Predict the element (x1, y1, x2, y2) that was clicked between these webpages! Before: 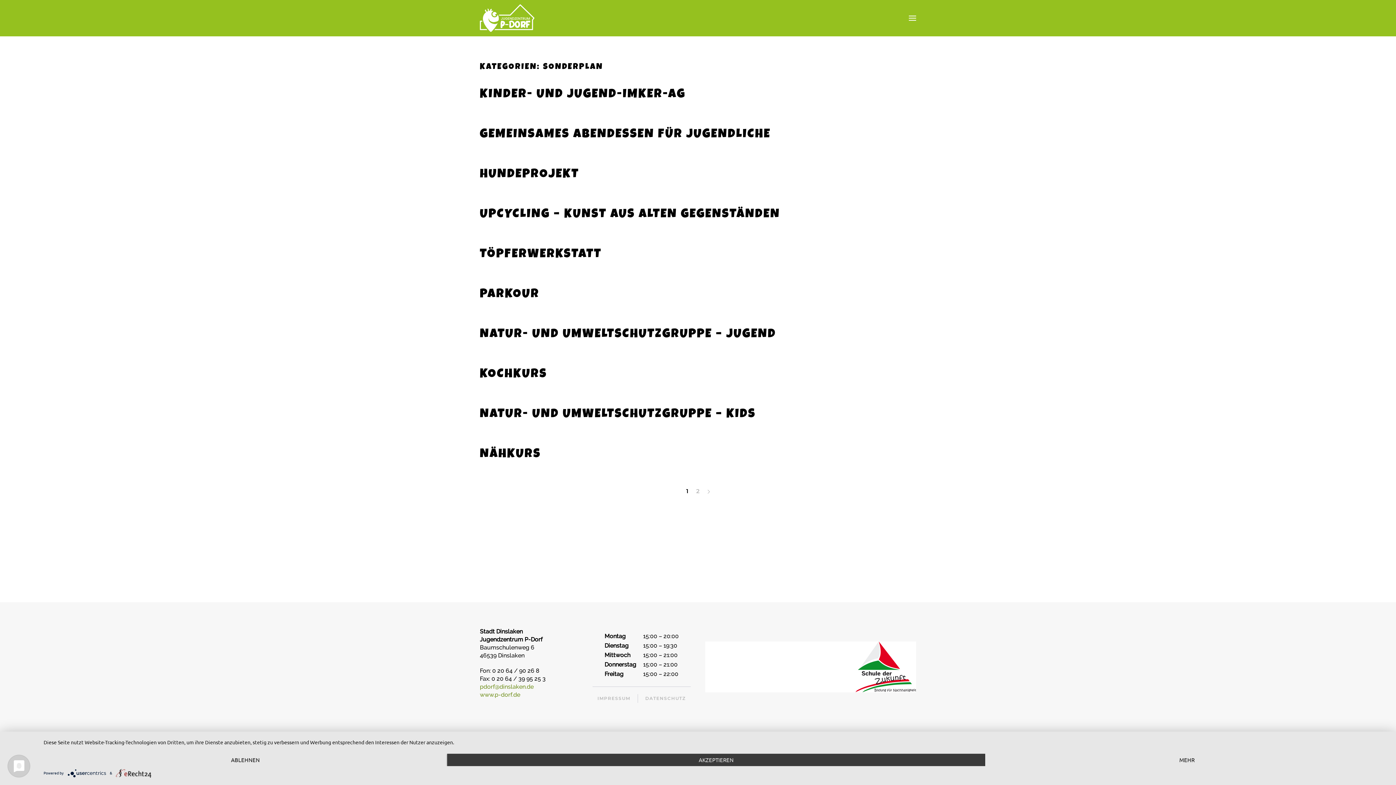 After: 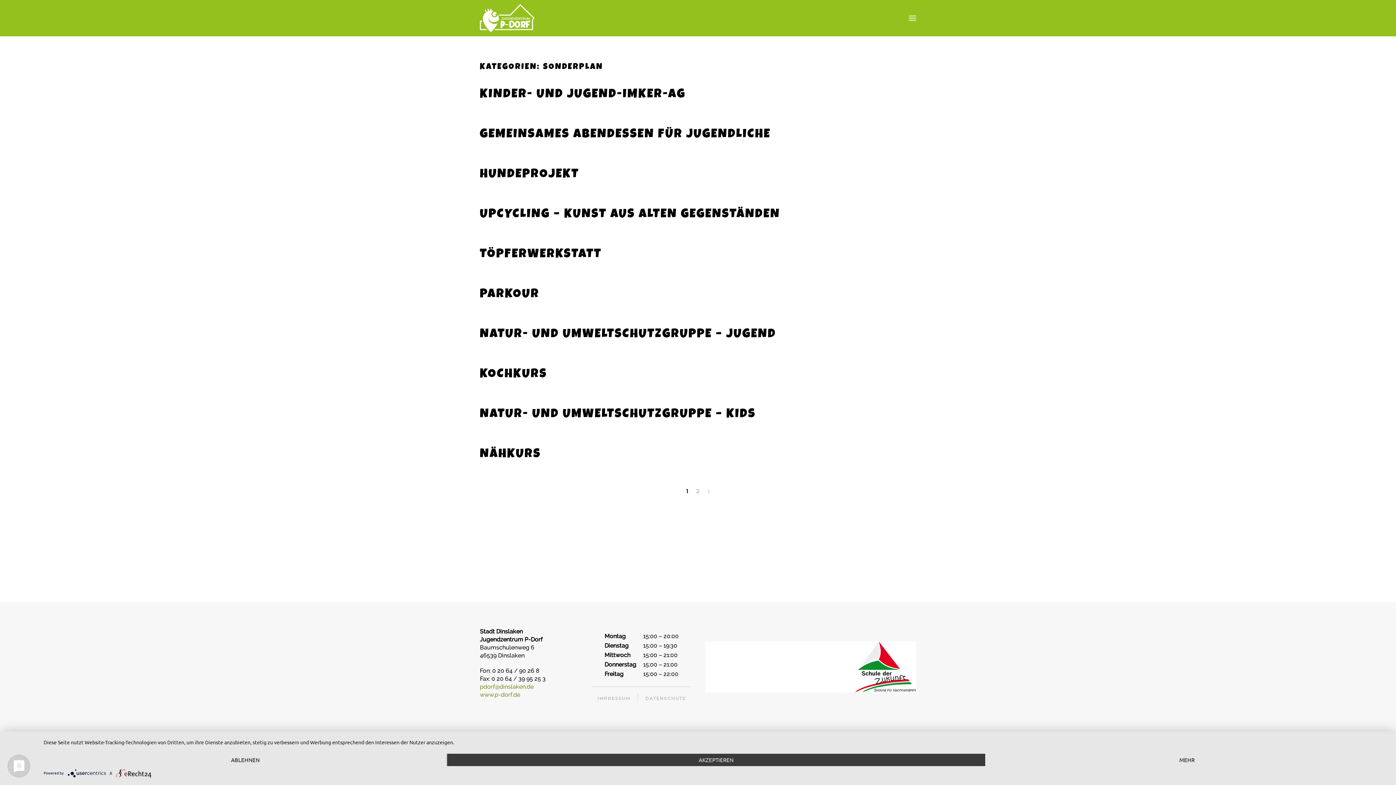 Action: bbox: (67, 770, 109, 775) label:  